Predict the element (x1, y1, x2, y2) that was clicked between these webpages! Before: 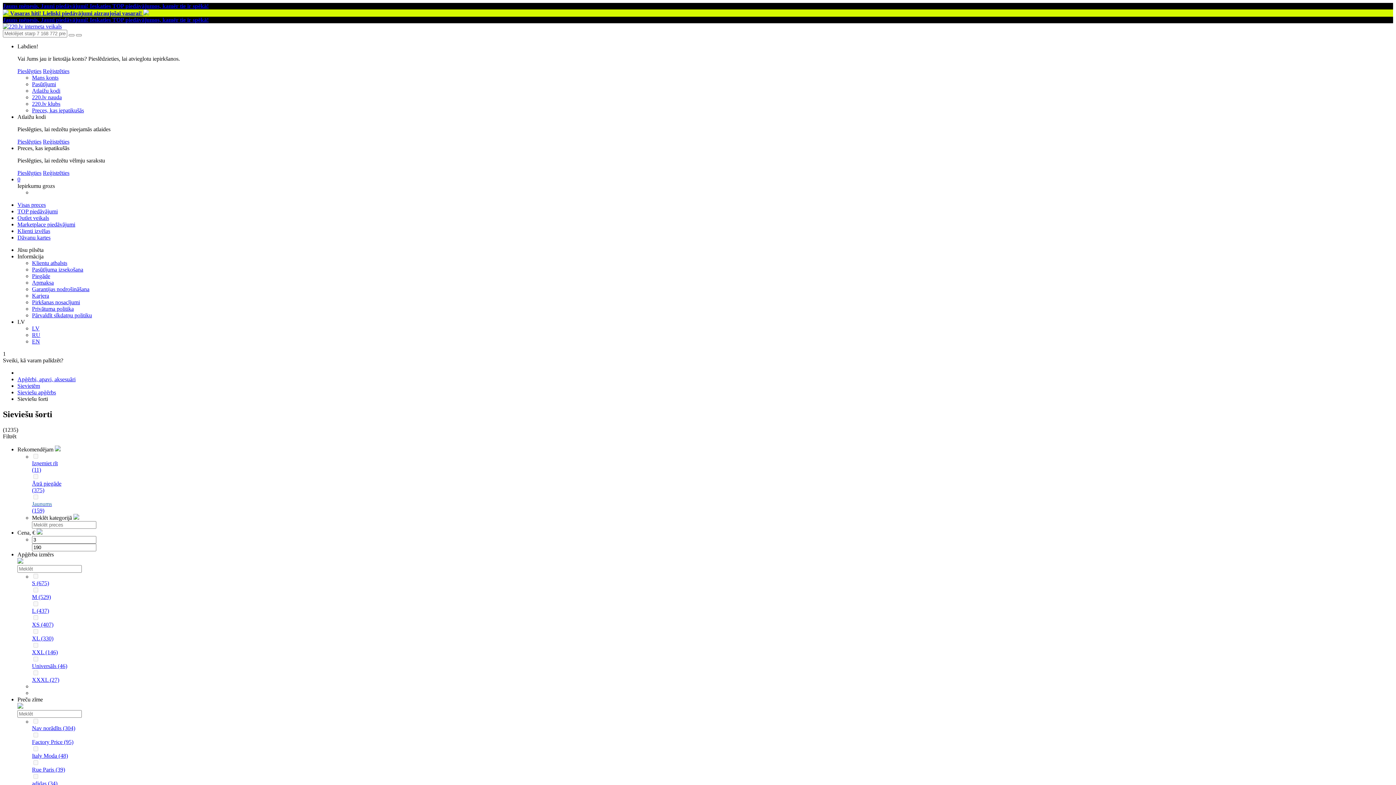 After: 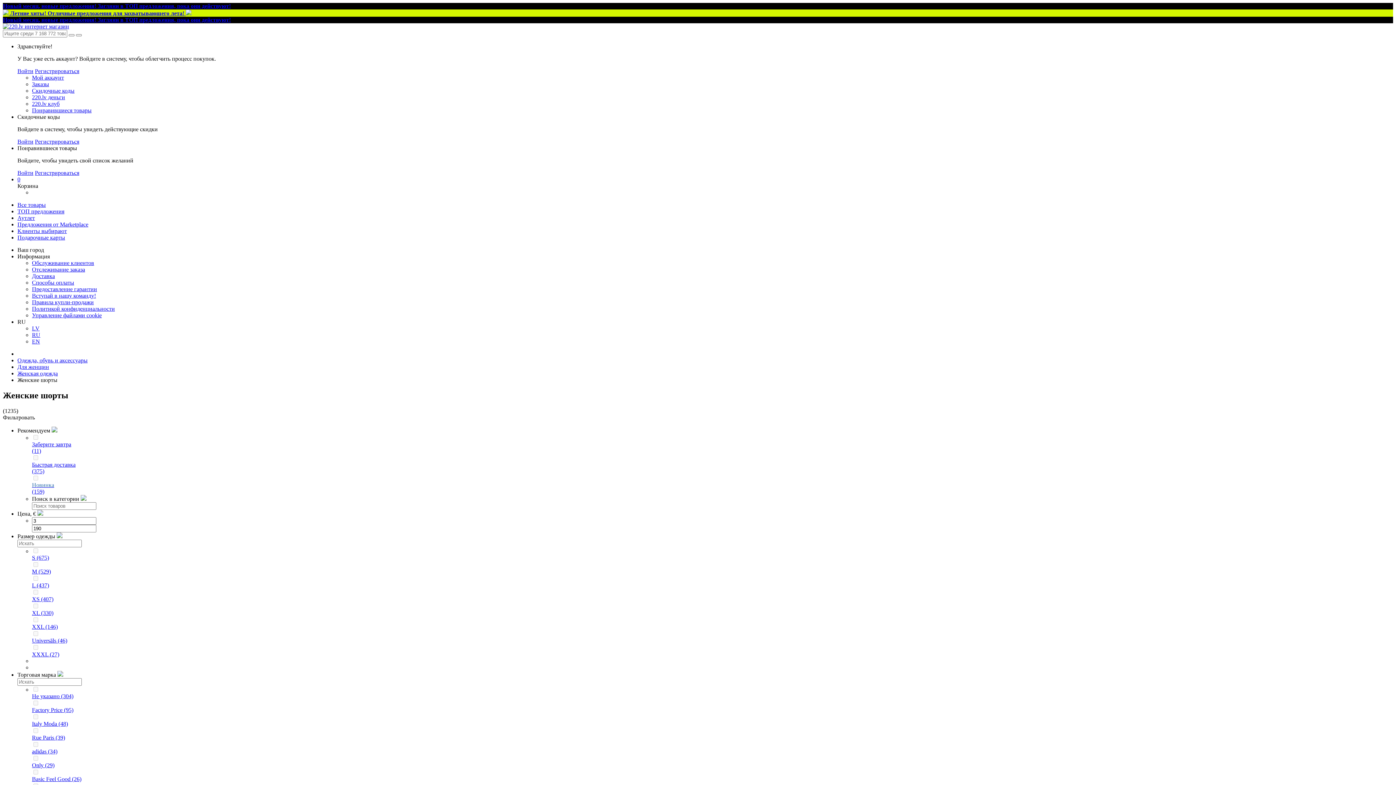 Action: label: RU bbox: (32, 332, 40, 338)